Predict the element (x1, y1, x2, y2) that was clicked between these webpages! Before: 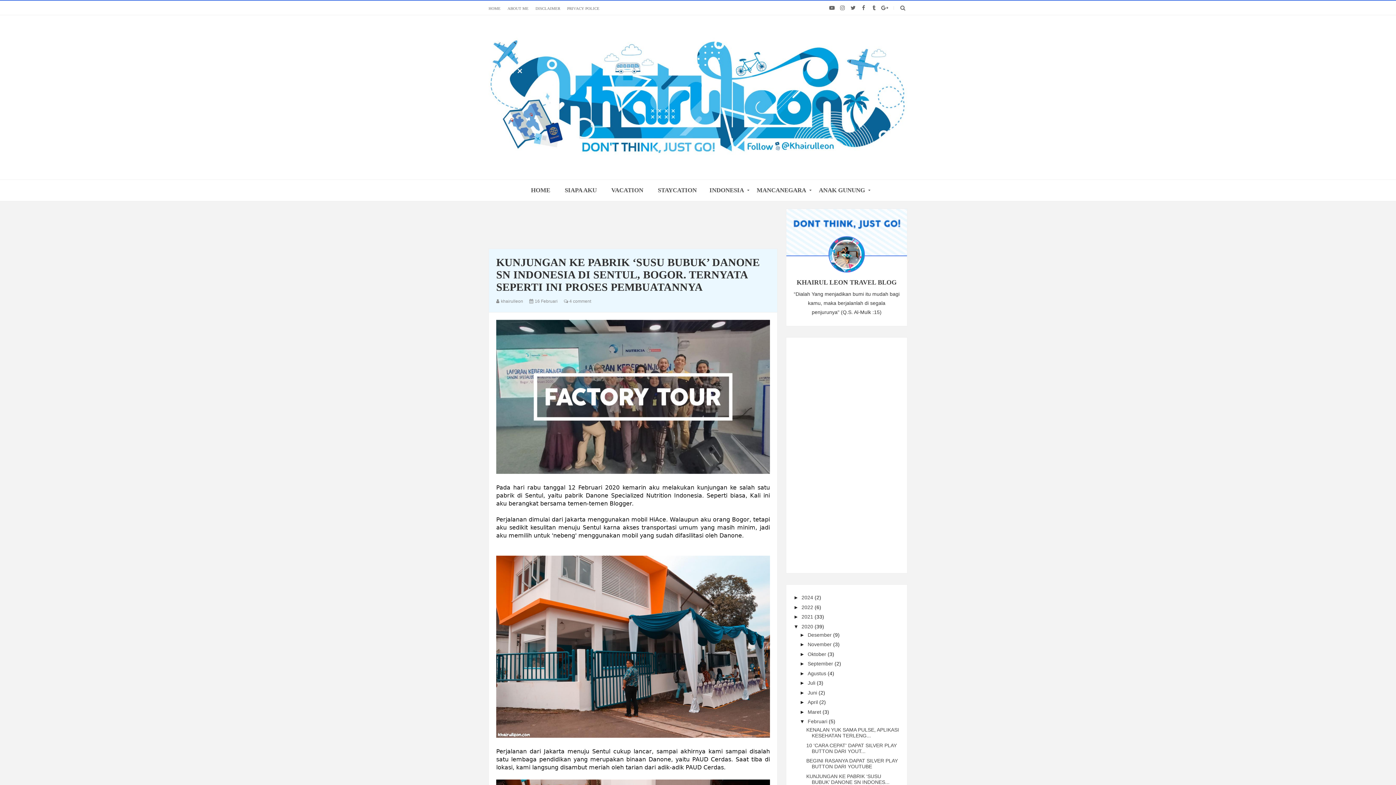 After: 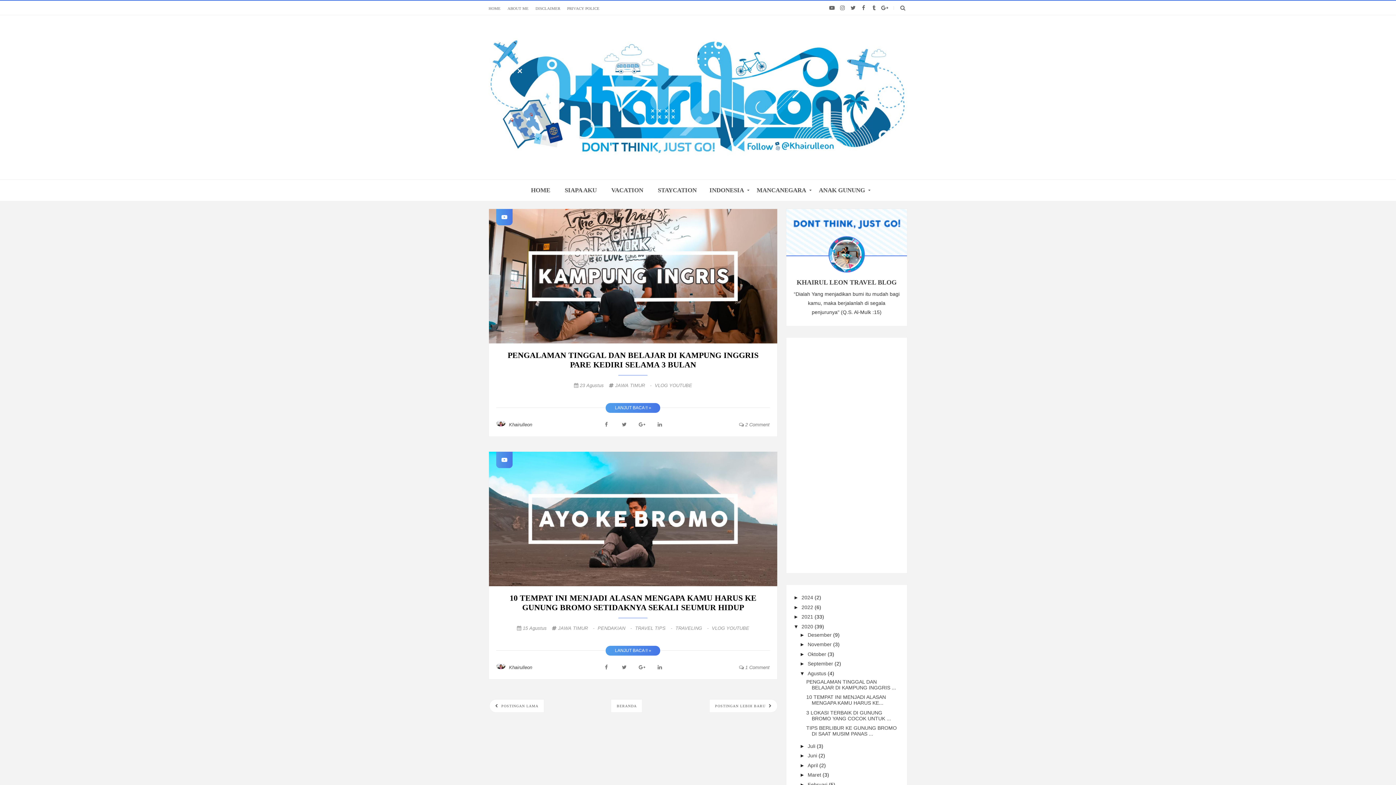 Action: label: Agustus  bbox: (807, 670, 827, 676)